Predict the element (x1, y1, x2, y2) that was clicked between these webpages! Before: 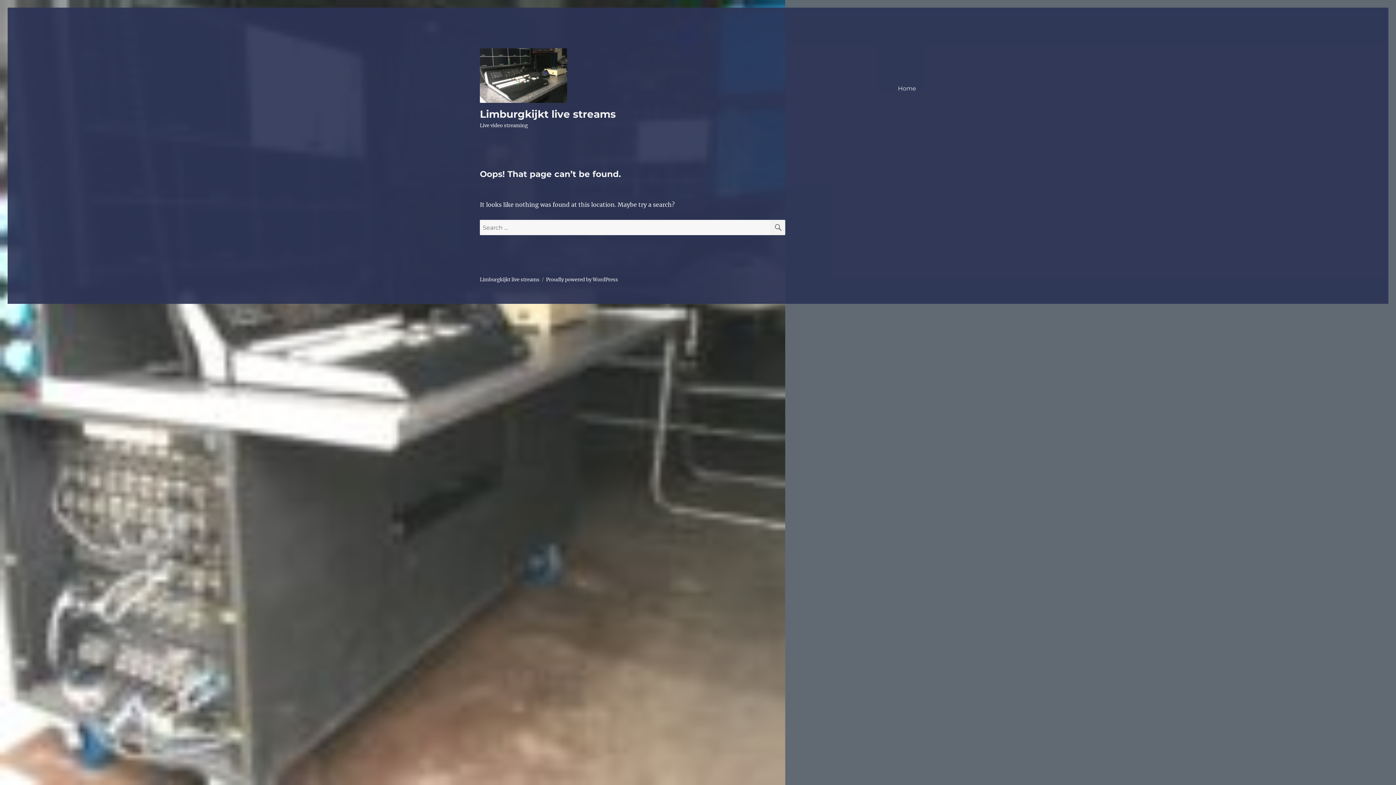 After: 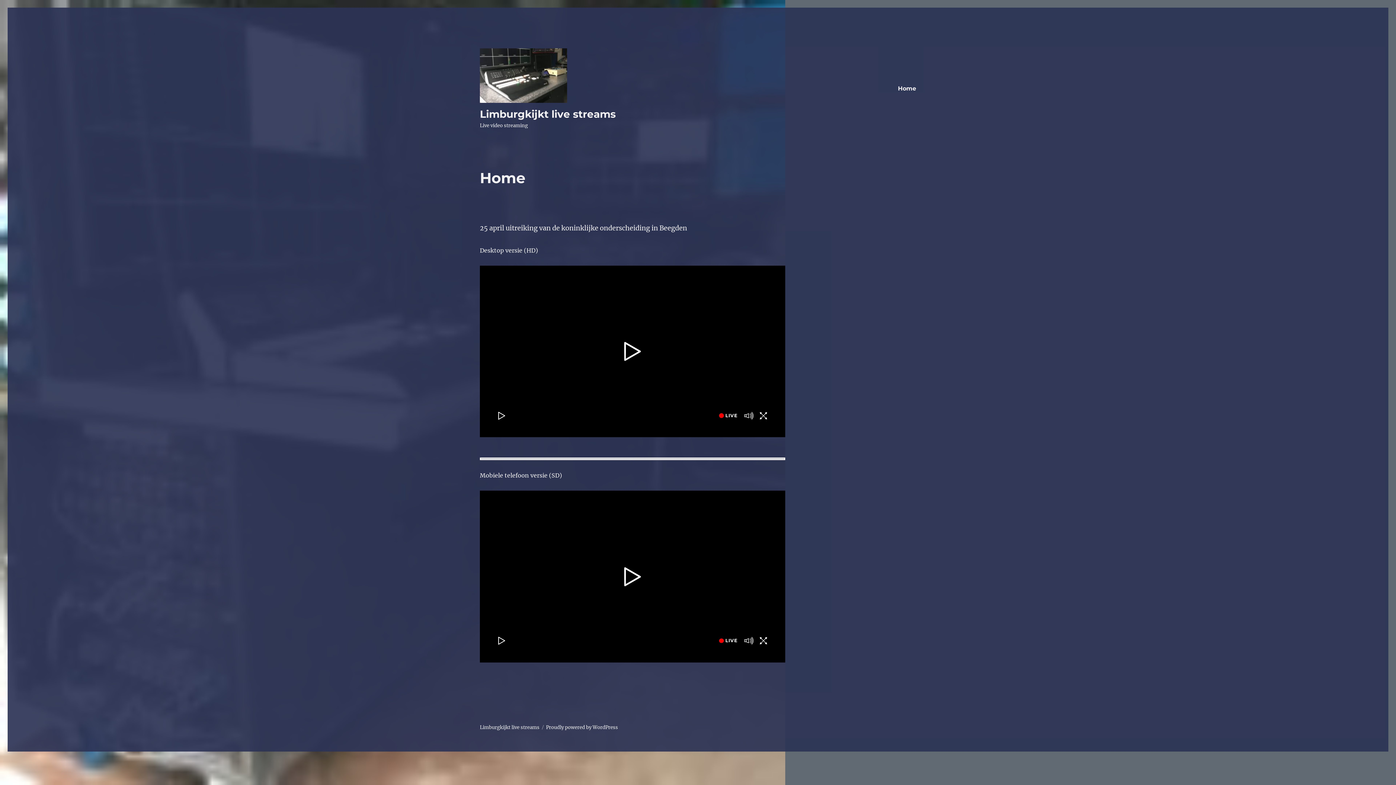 Action: label: Limburgkijkt live streams bbox: (480, 276, 539, 282)